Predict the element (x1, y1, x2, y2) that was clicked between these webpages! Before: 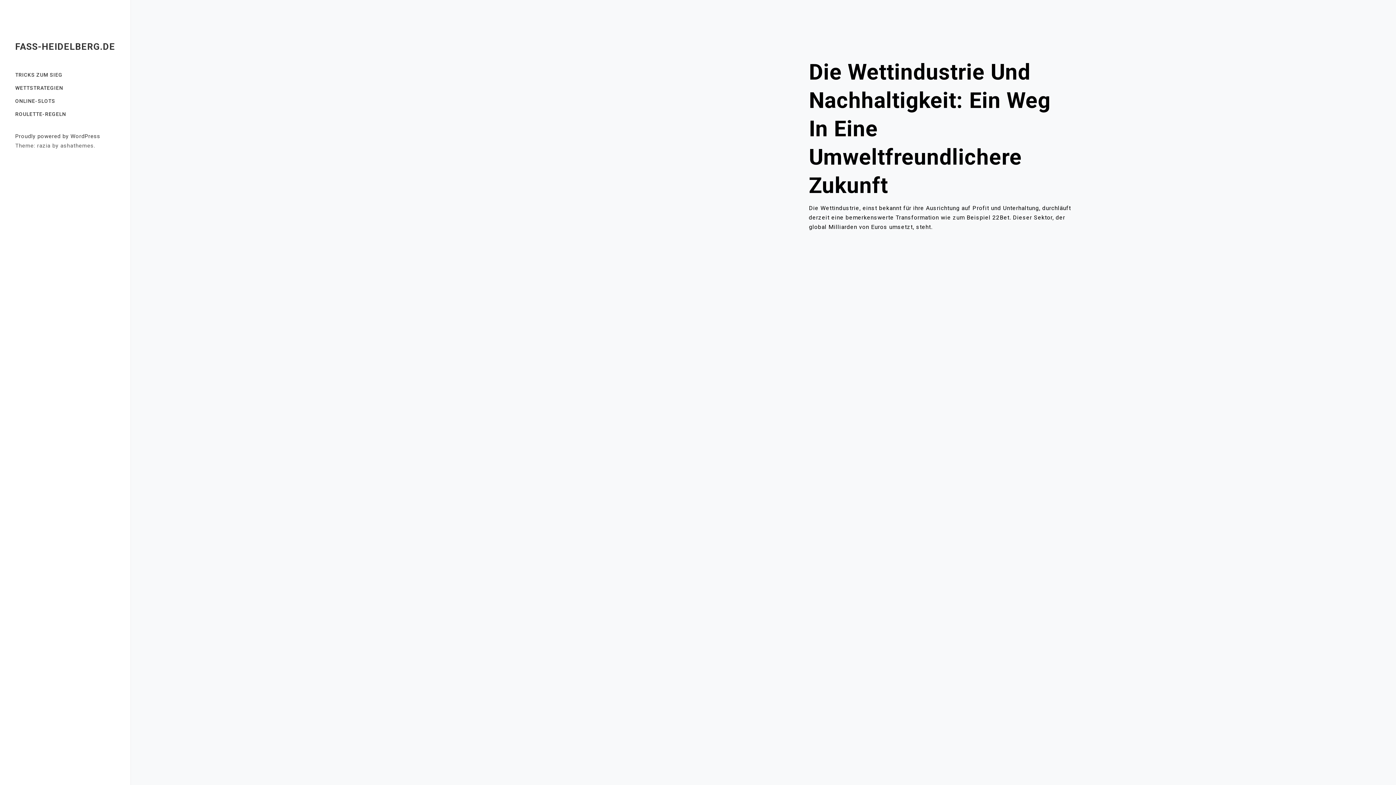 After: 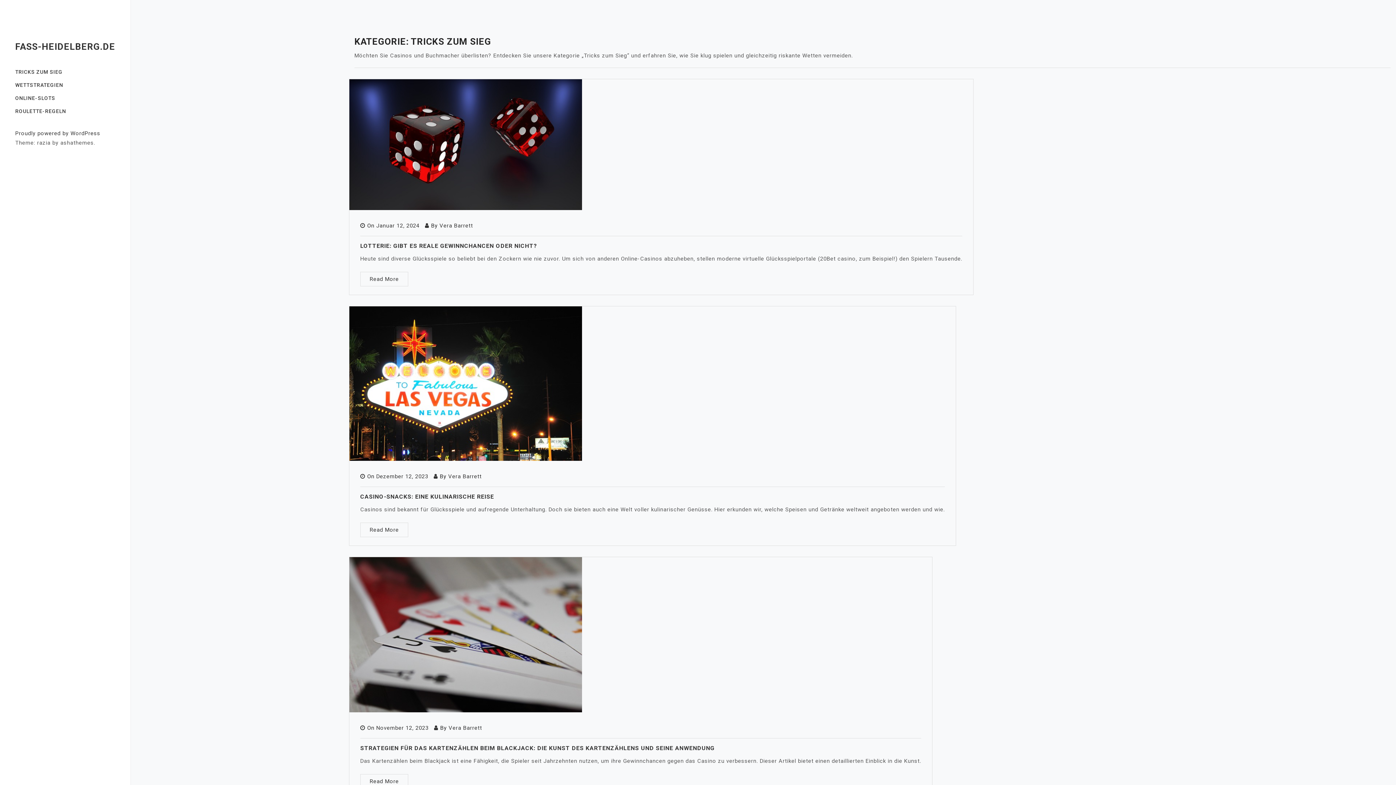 Action: label: TRICKS ZUM SIEG bbox: (15, 68, 115, 81)